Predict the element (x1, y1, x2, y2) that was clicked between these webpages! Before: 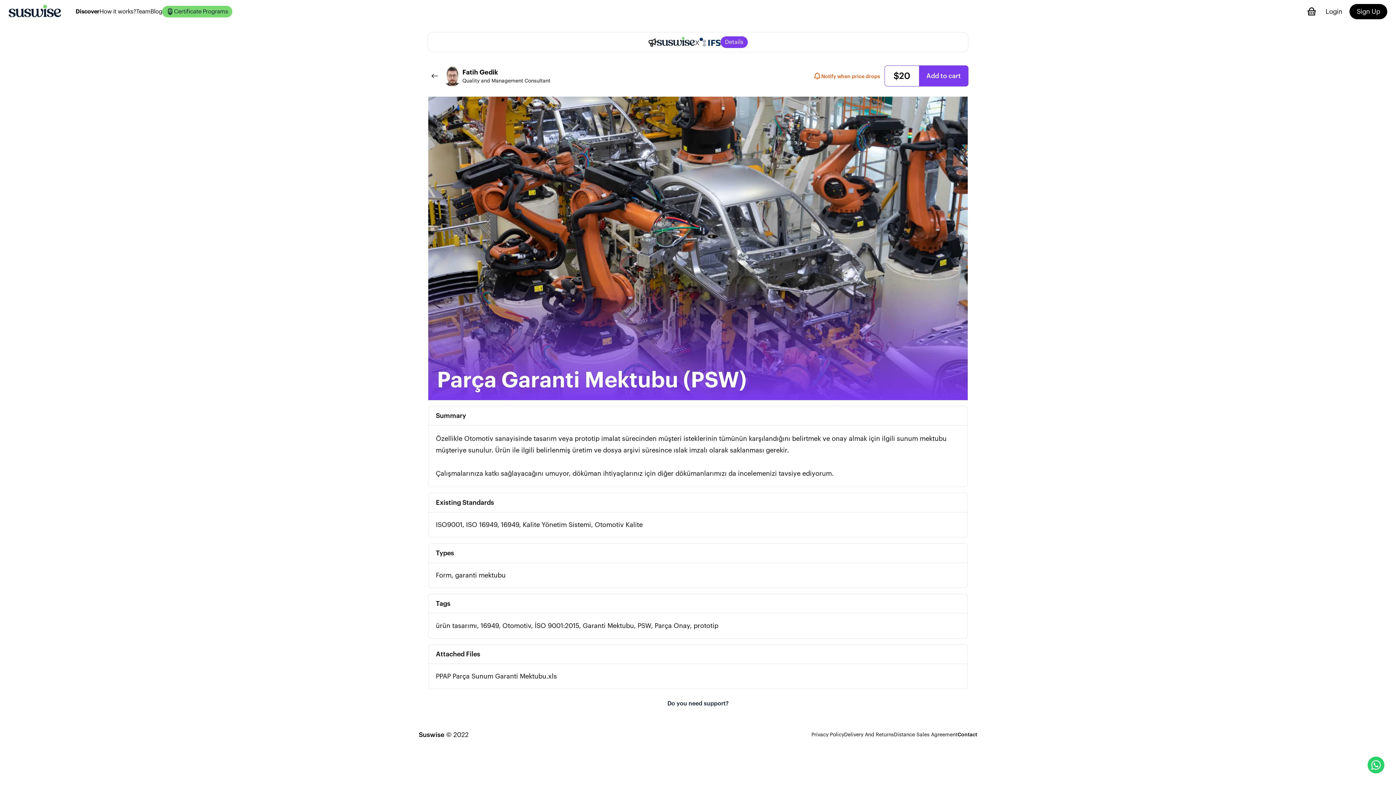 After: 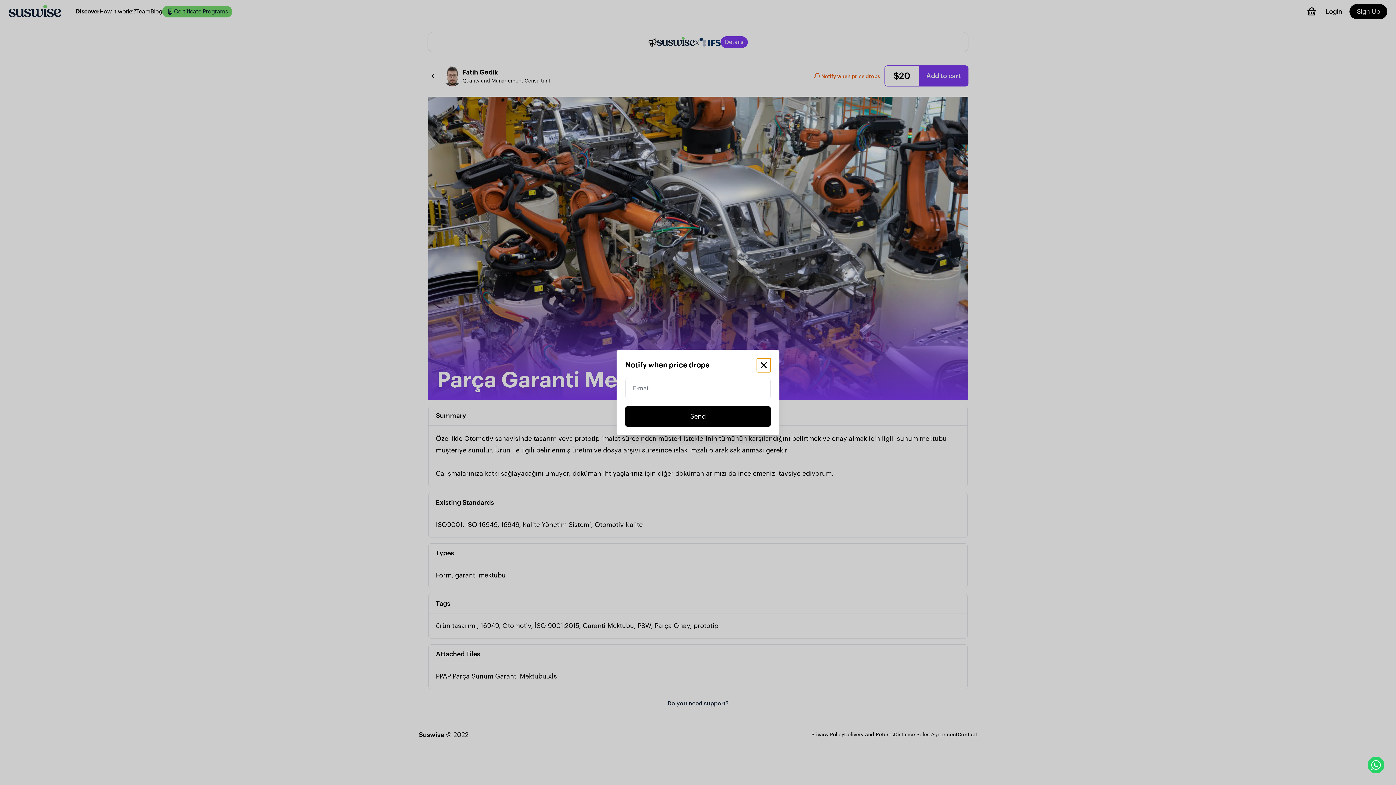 Action: bbox: (809, 68, 884, 83) label: Notify when price drops